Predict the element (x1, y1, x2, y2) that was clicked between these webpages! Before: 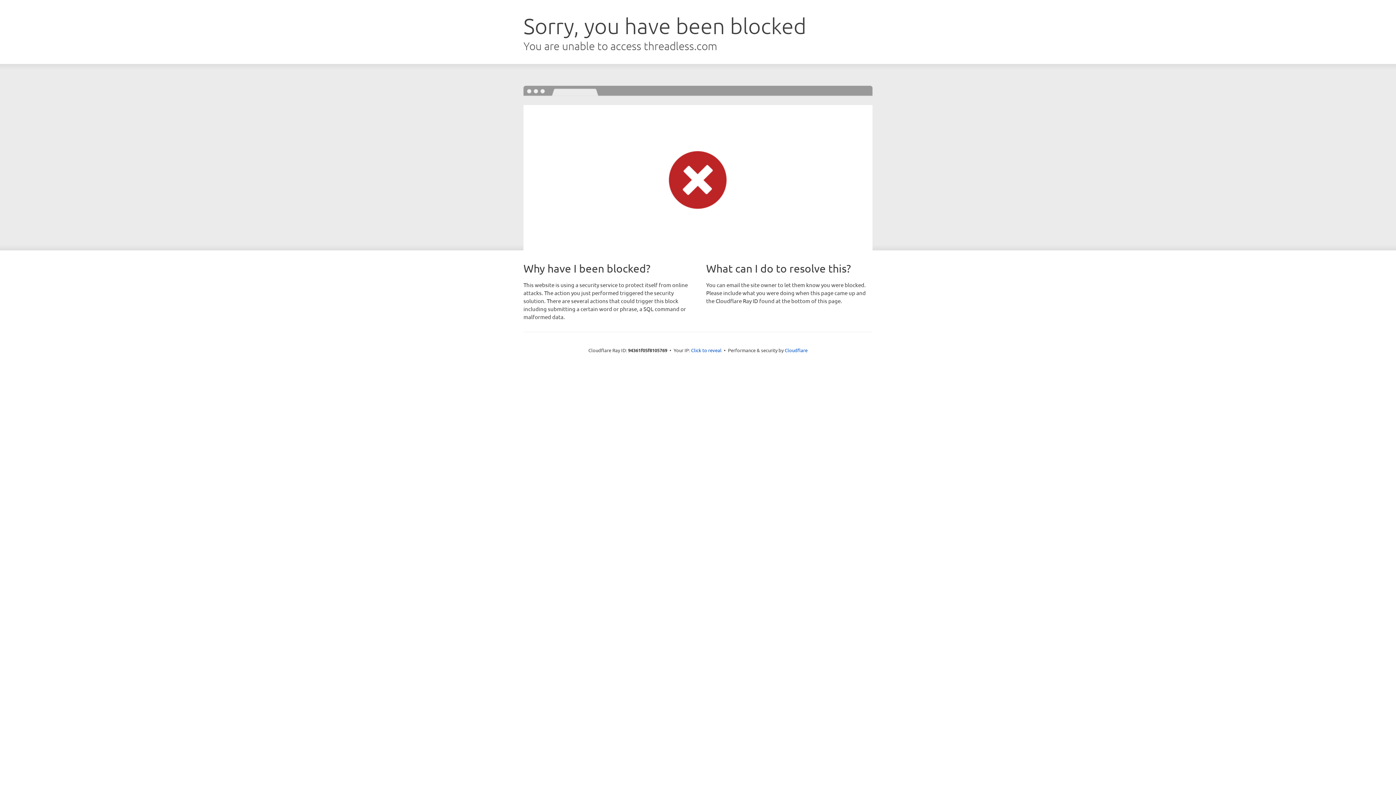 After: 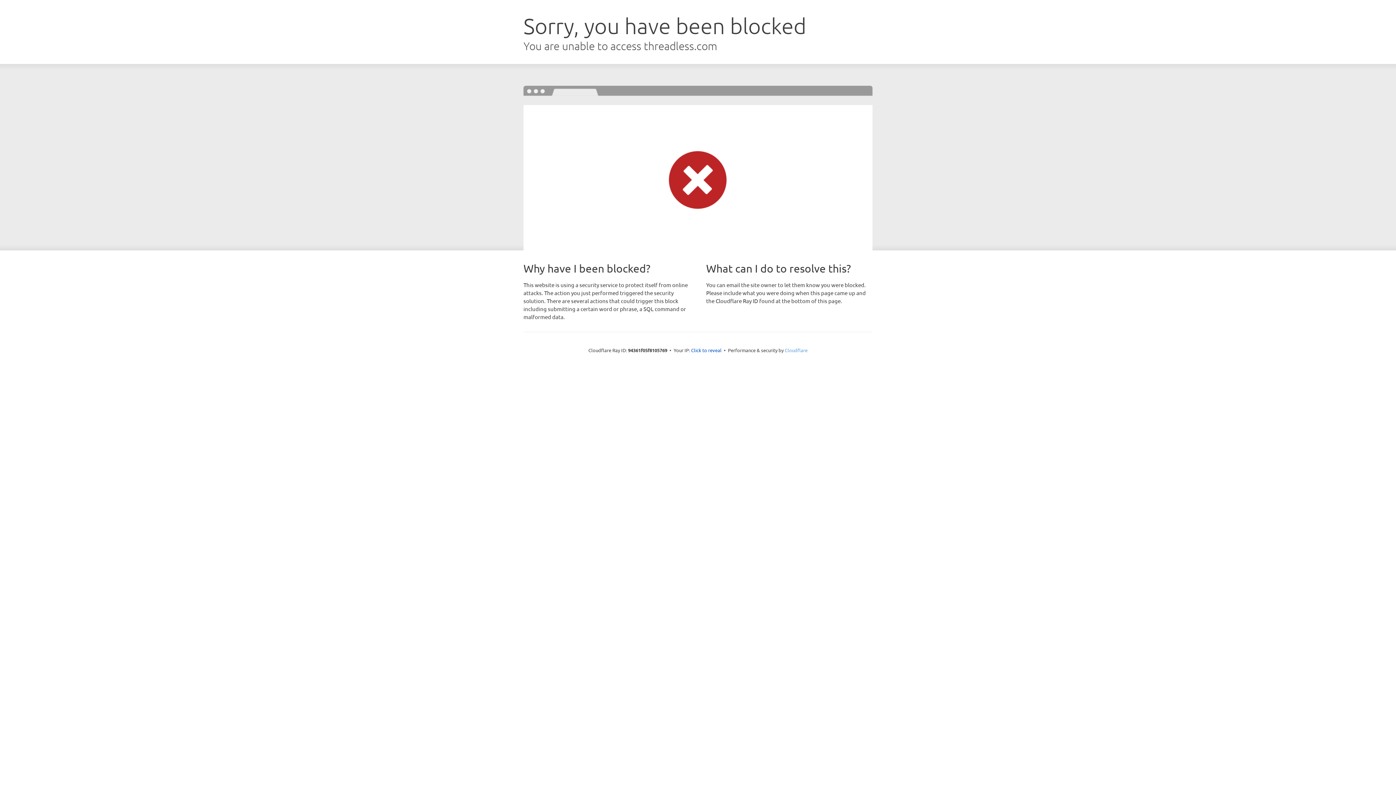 Action: label: Cloudflare bbox: (784, 347, 807, 353)